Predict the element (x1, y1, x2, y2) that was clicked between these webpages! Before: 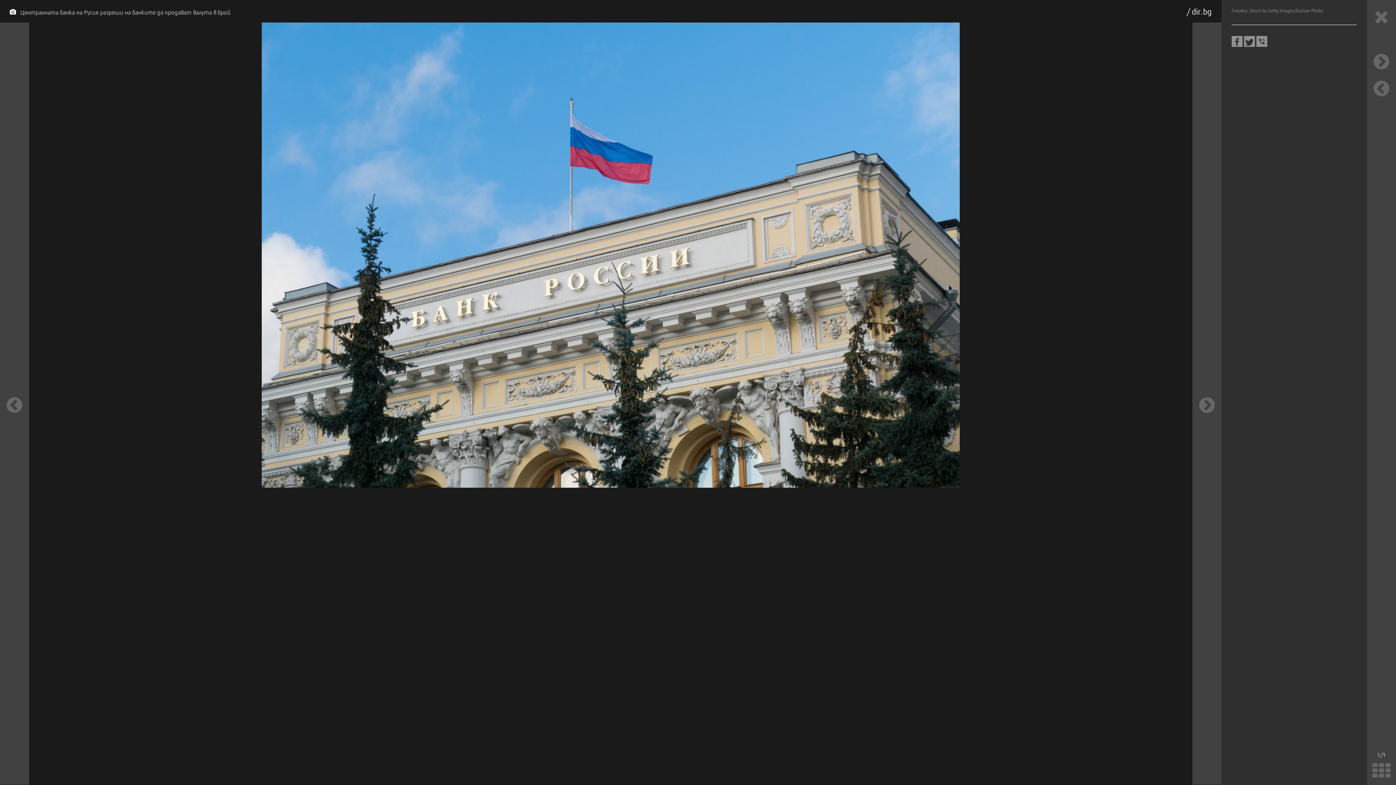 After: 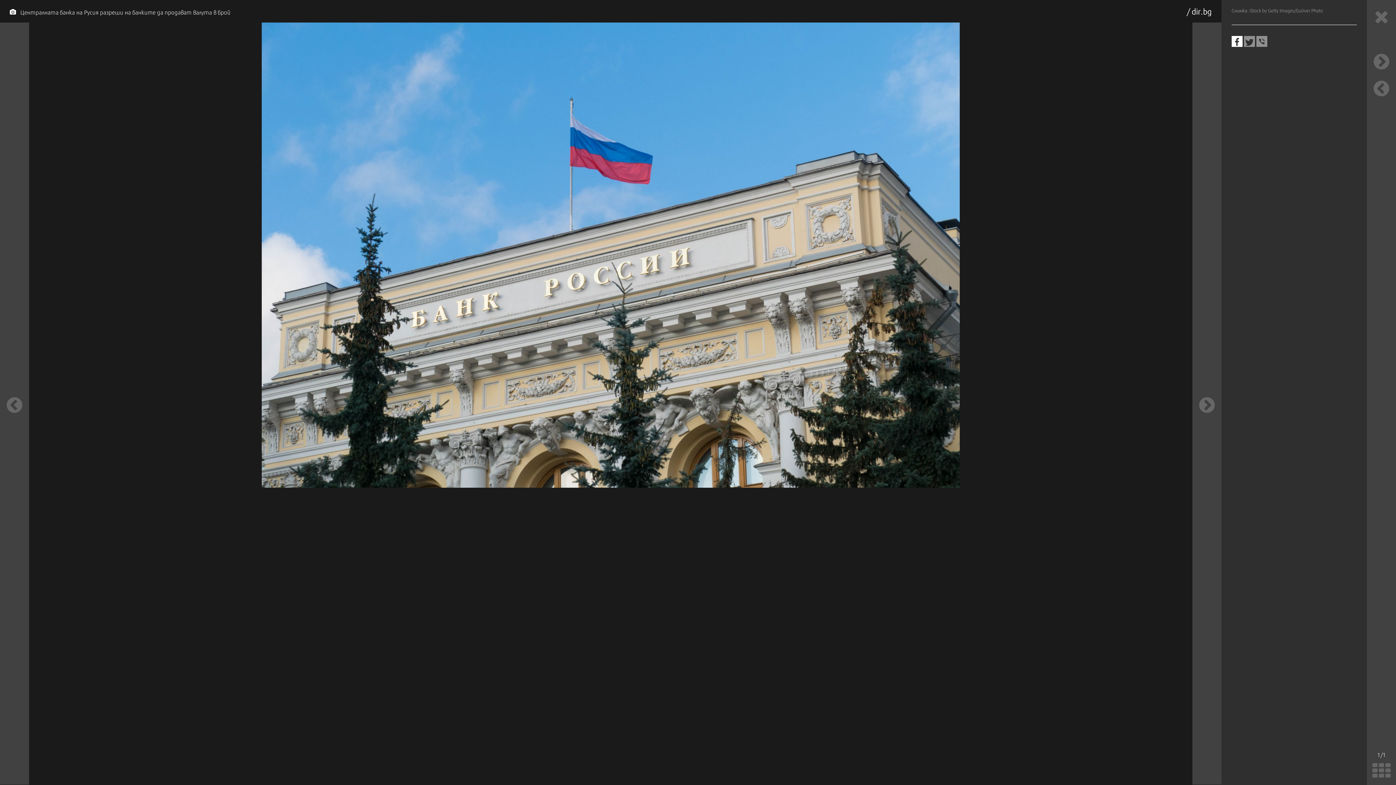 Action: bbox: (1232, 36, 1242, 46)